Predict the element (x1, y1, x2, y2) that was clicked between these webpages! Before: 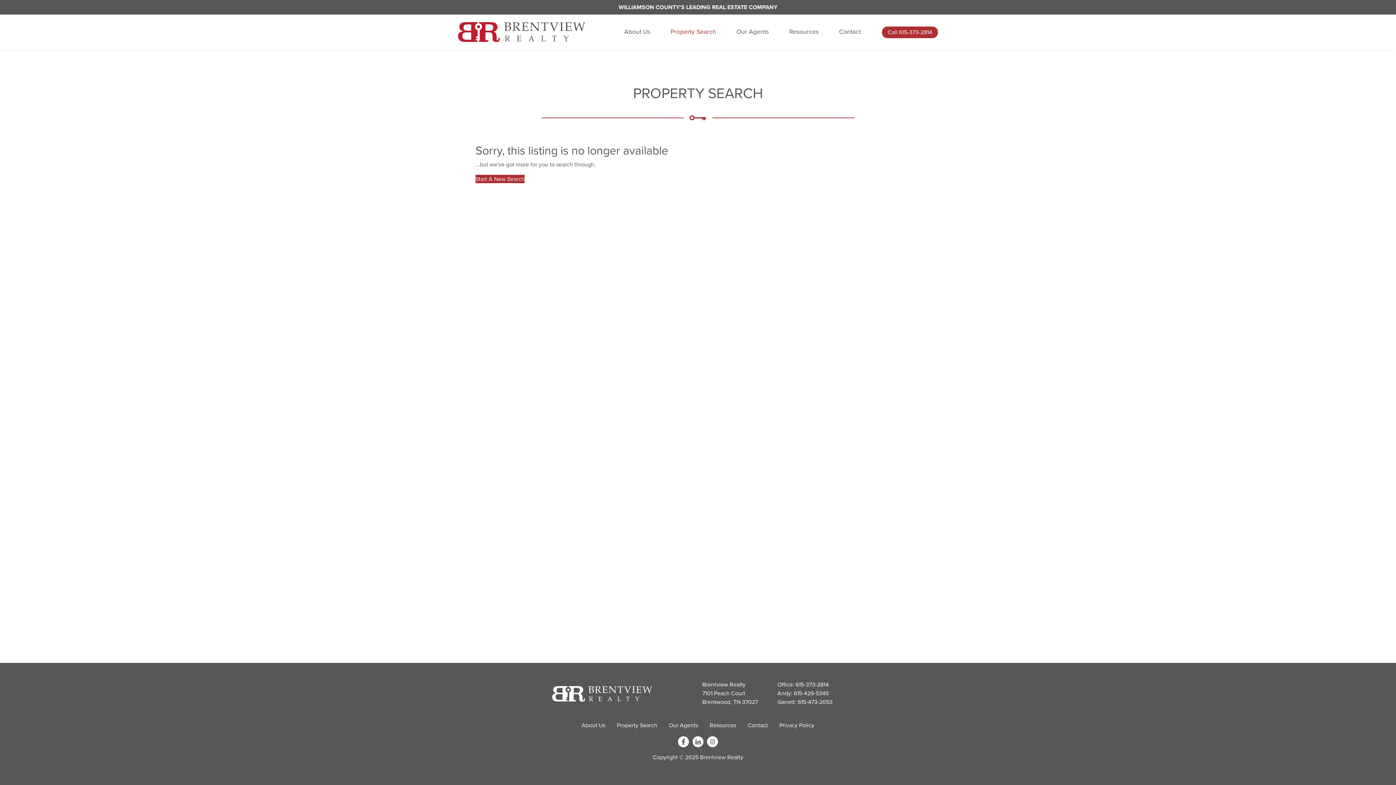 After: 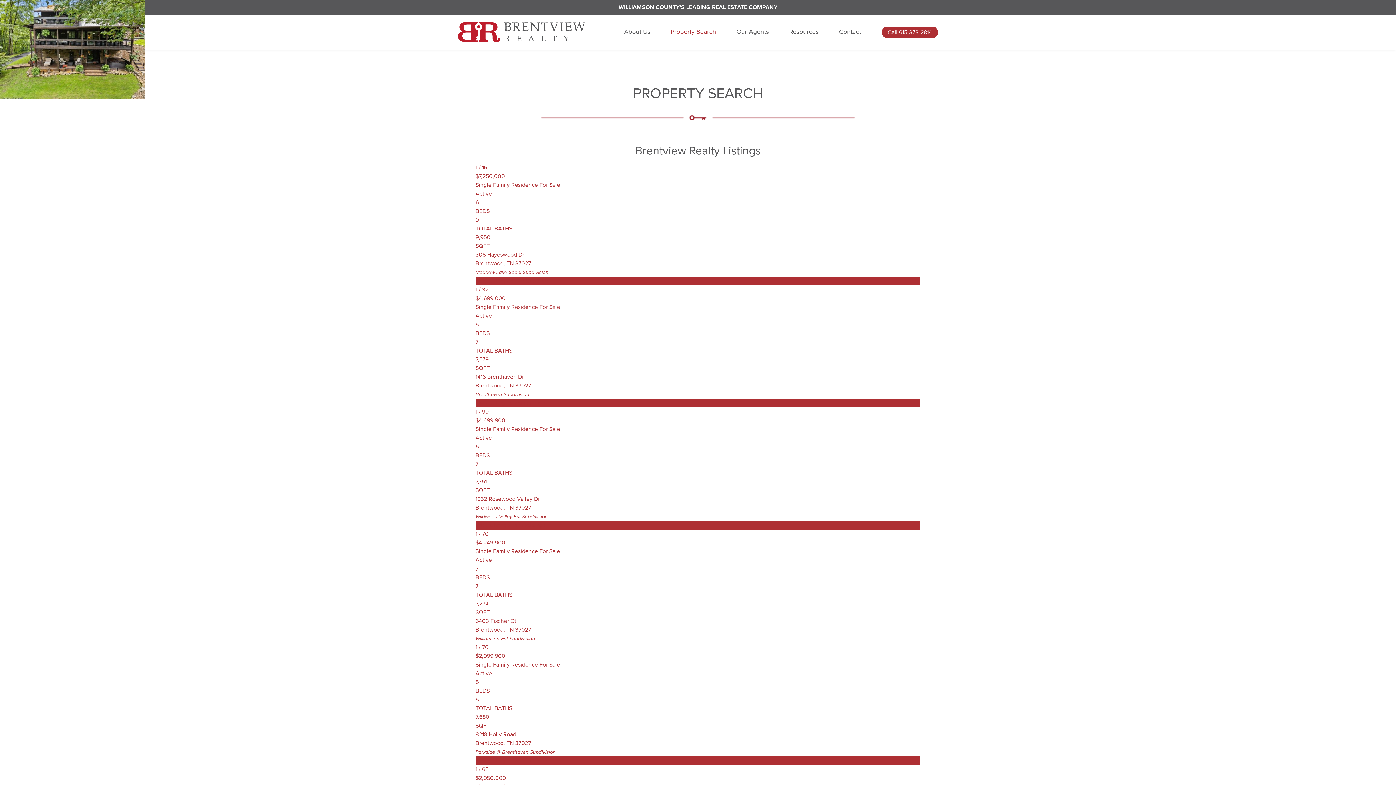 Action: bbox: (475, 175, 524, 183) label: Start A New Search